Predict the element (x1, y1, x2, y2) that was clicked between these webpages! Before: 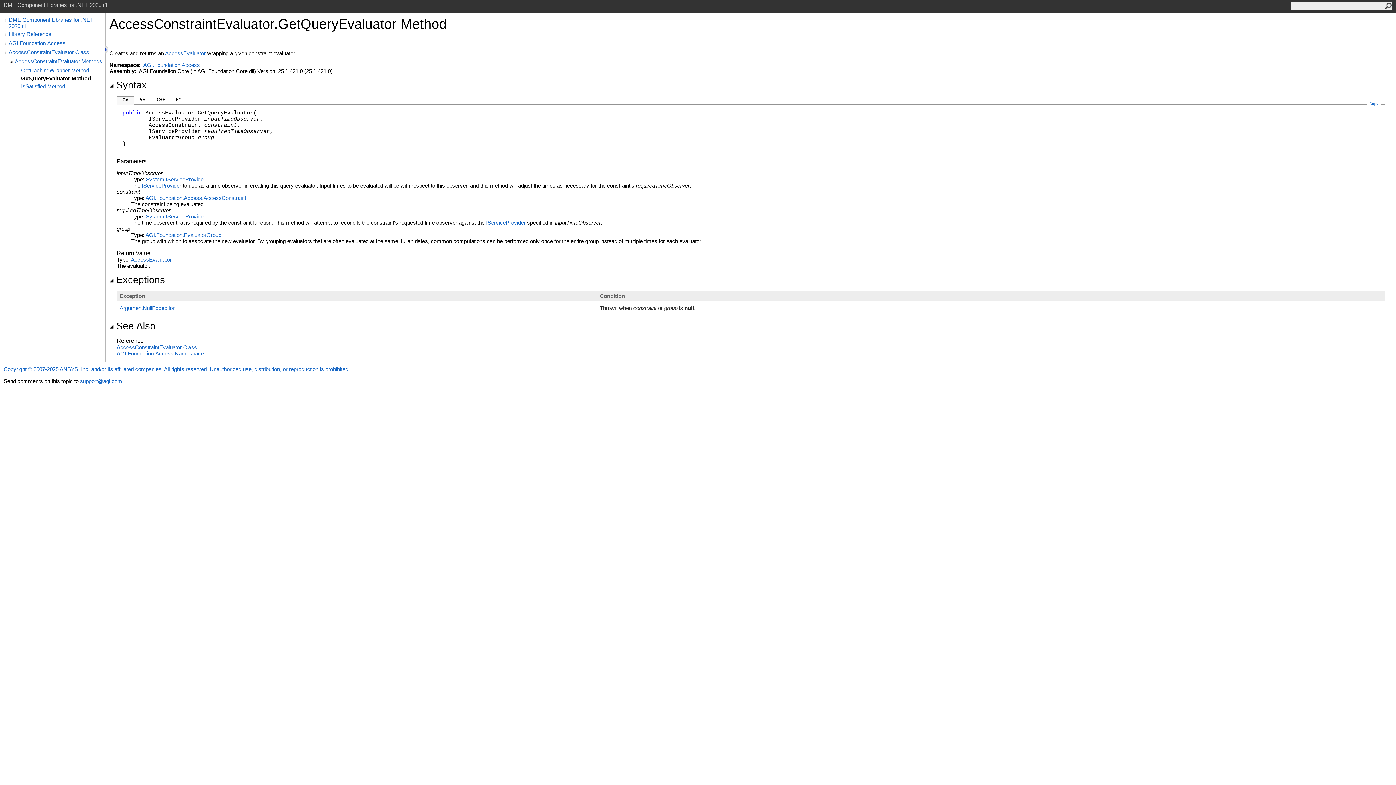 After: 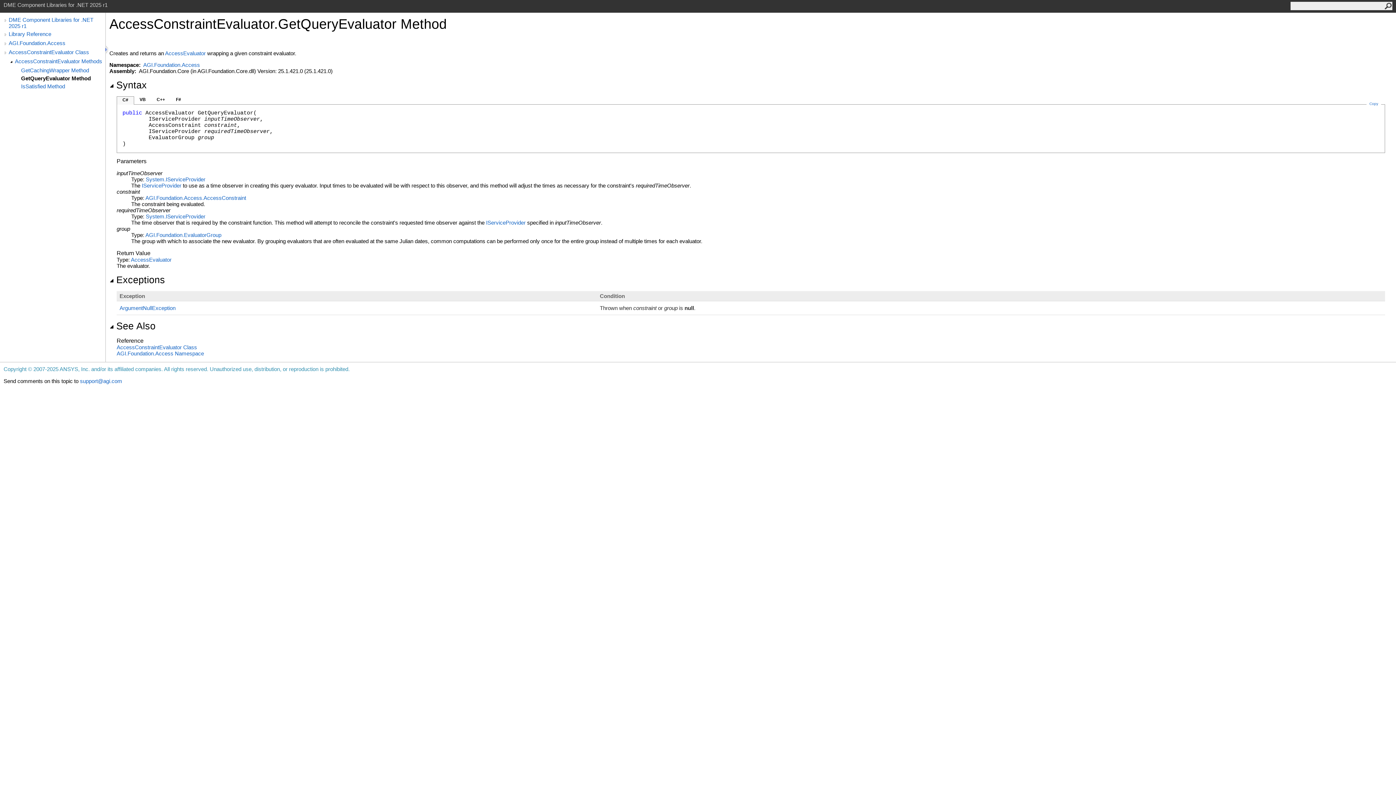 Action: bbox: (3, 366, 349, 372) label: Copyright © 2007-2025 ANSYS, Inc. and/or its affiliated companies. All rights reserved. Unauthorized use, distribution, or reproduction is prohibited.